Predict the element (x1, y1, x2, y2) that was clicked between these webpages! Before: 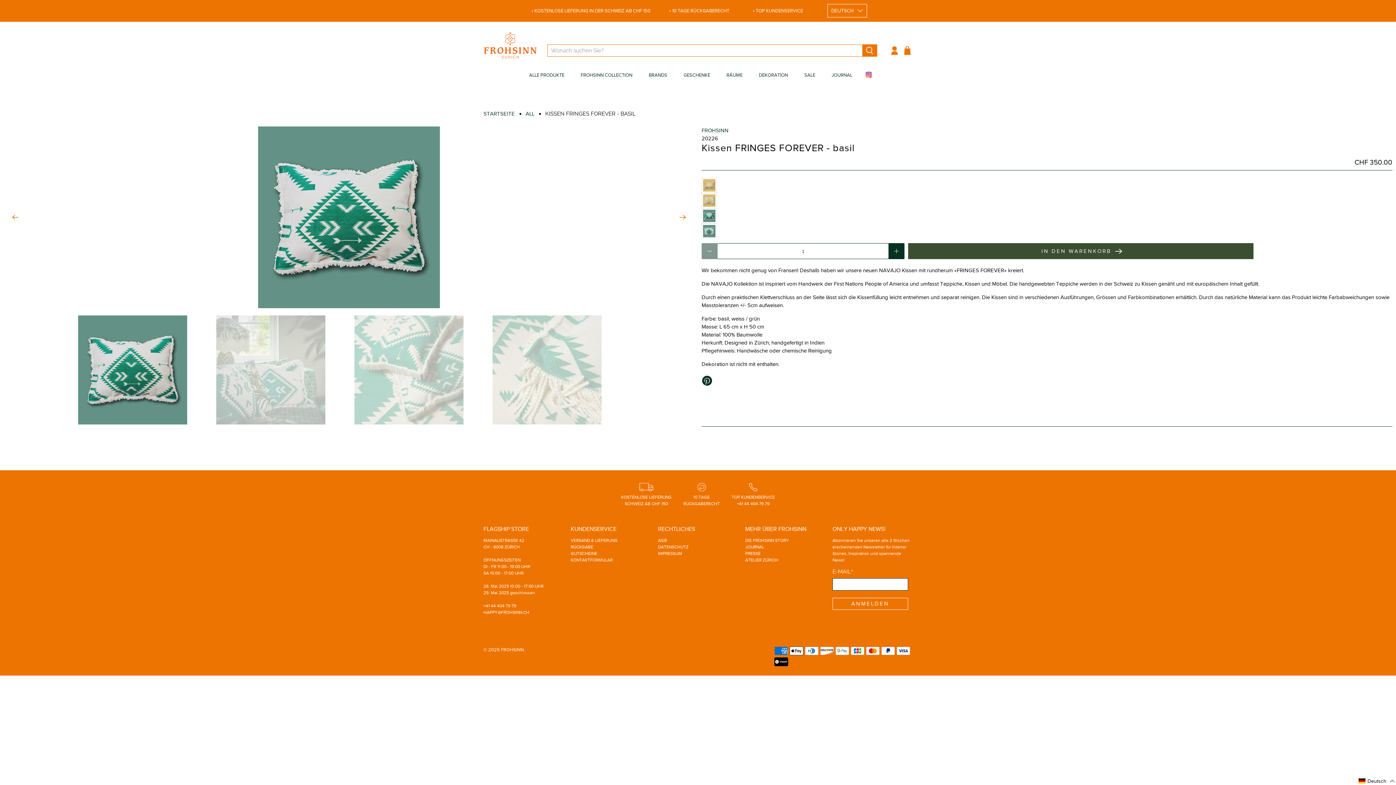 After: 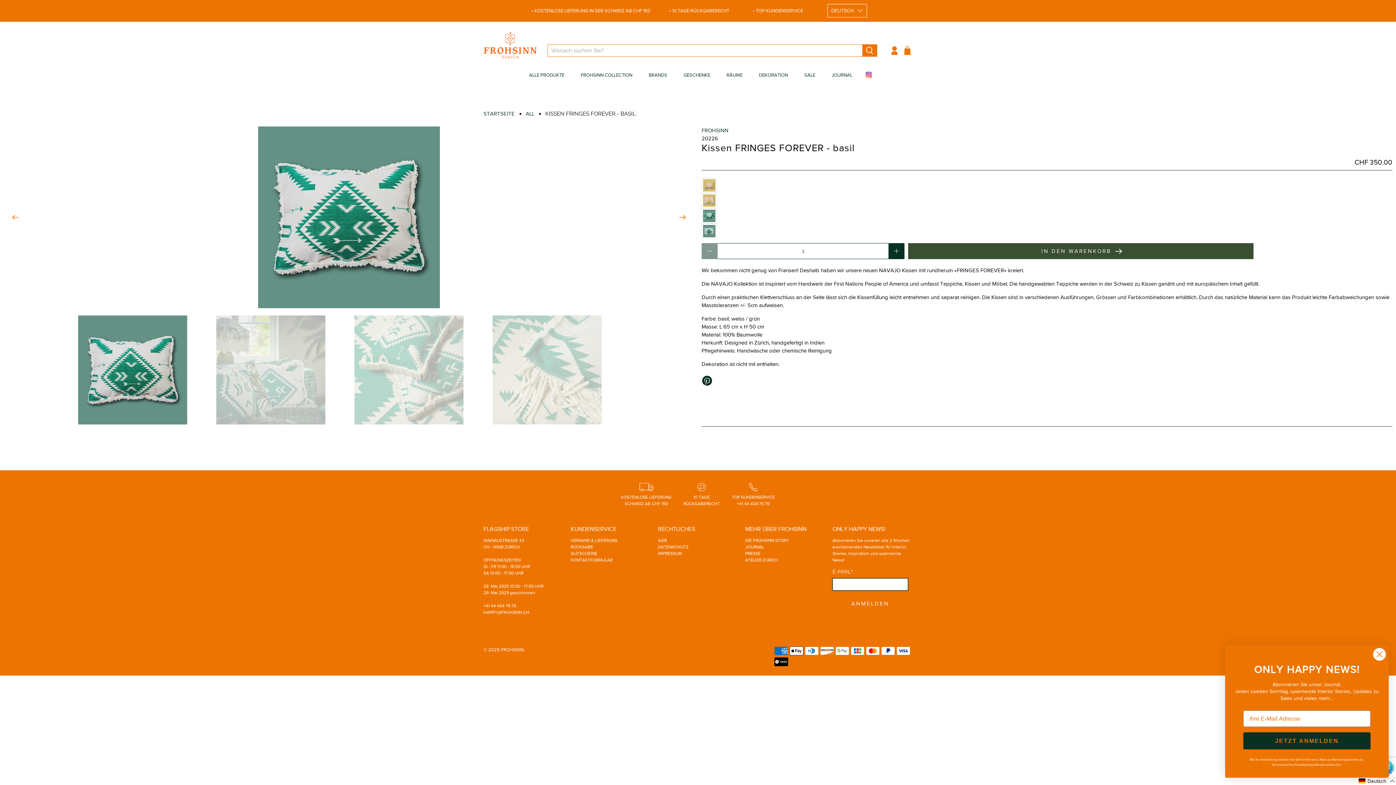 Action: bbox: (832, 598, 908, 610) label: ANMELDEN